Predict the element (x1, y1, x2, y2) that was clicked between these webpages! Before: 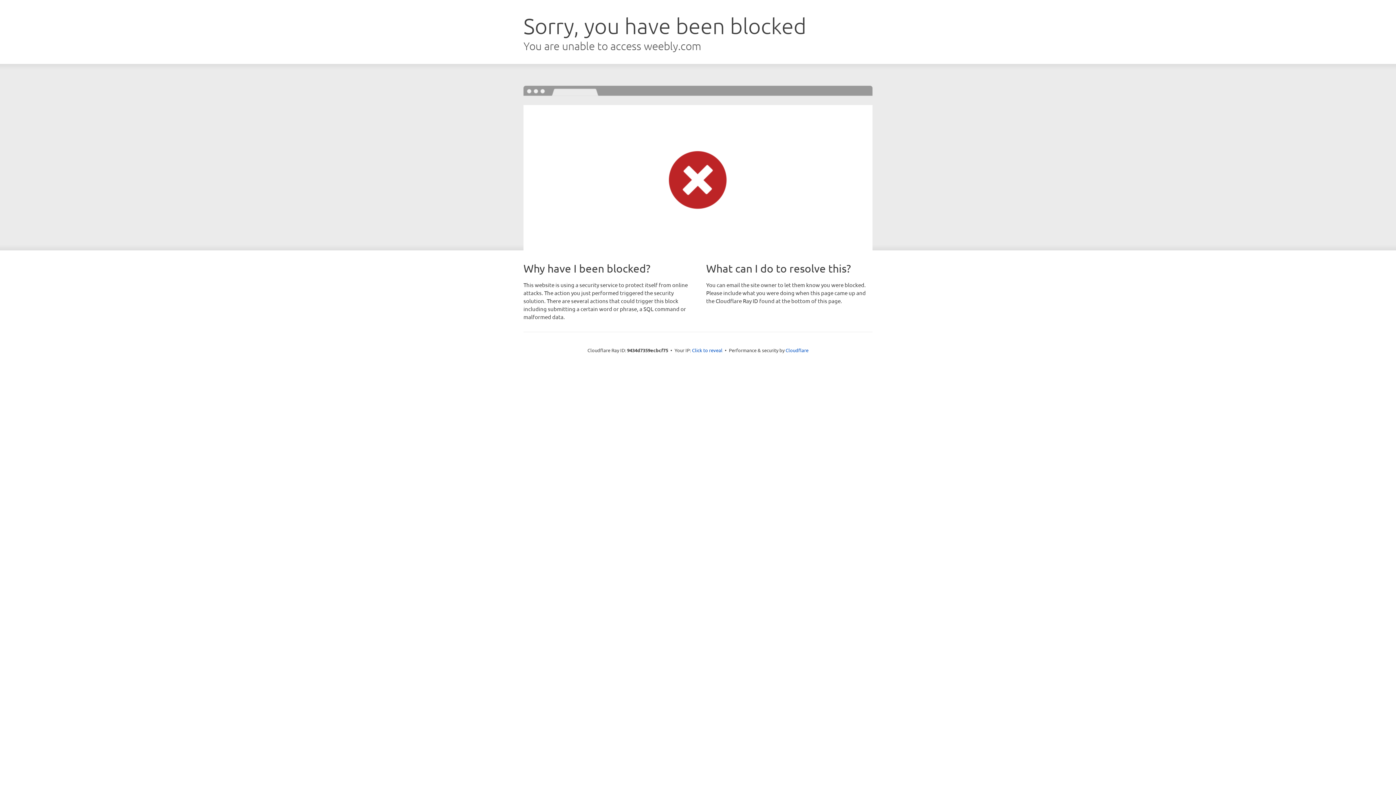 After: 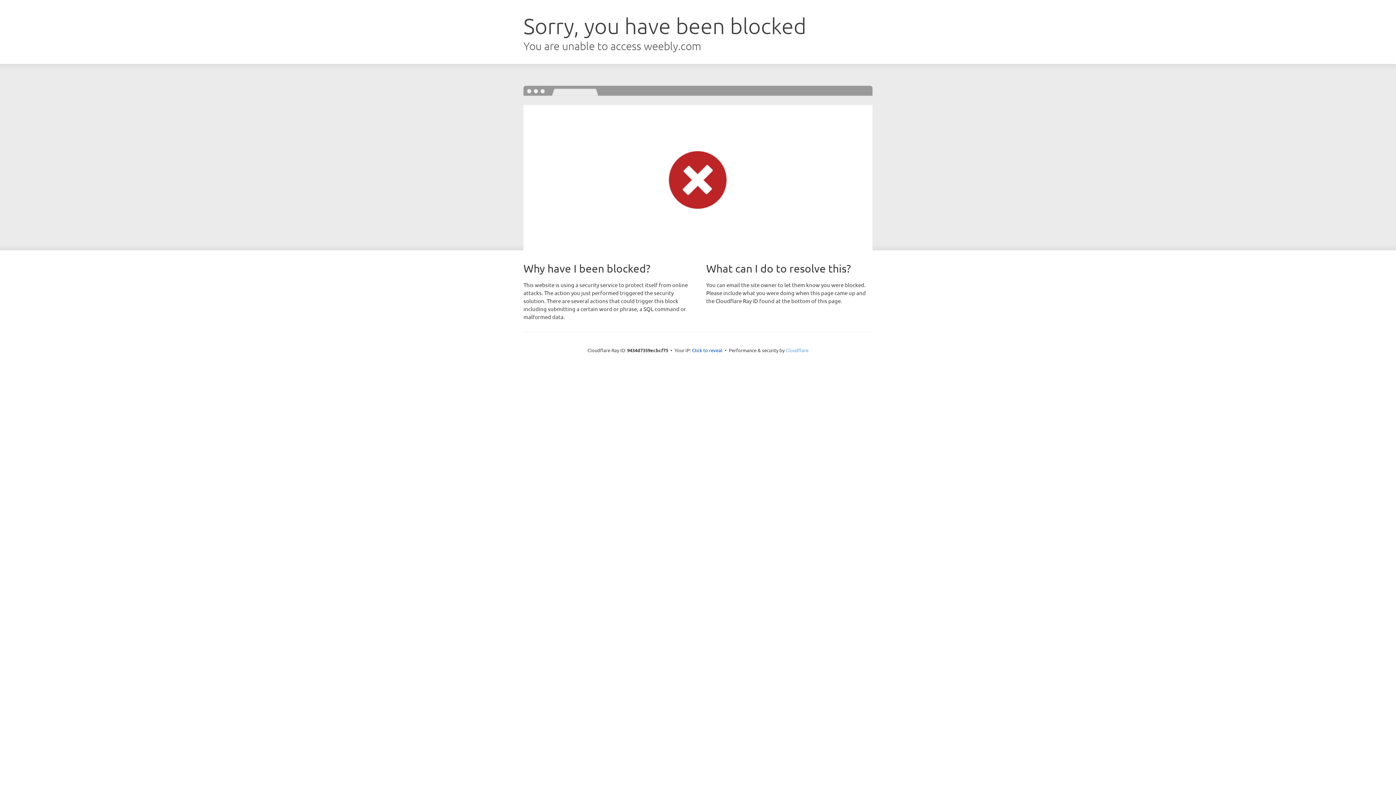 Action: bbox: (785, 347, 808, 353) label: Cloudflare